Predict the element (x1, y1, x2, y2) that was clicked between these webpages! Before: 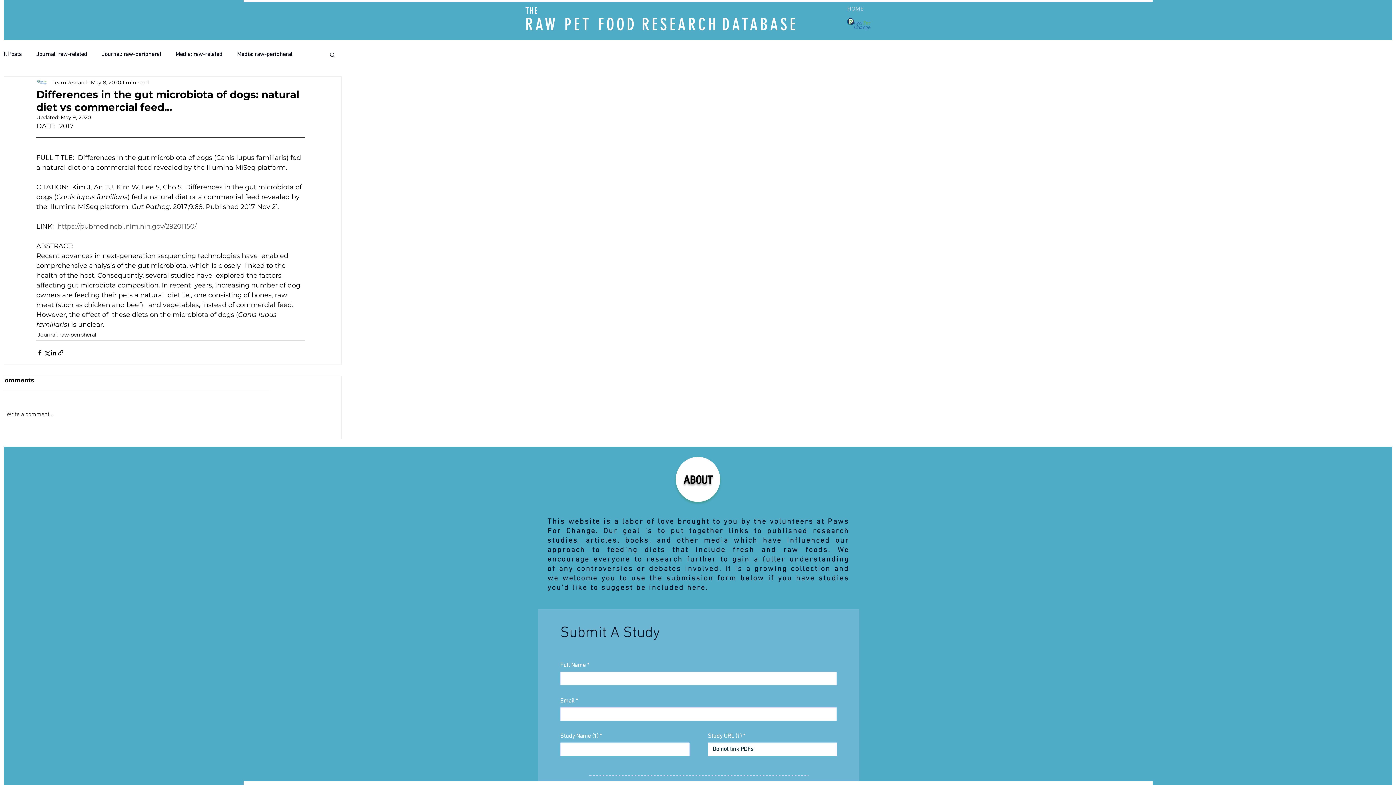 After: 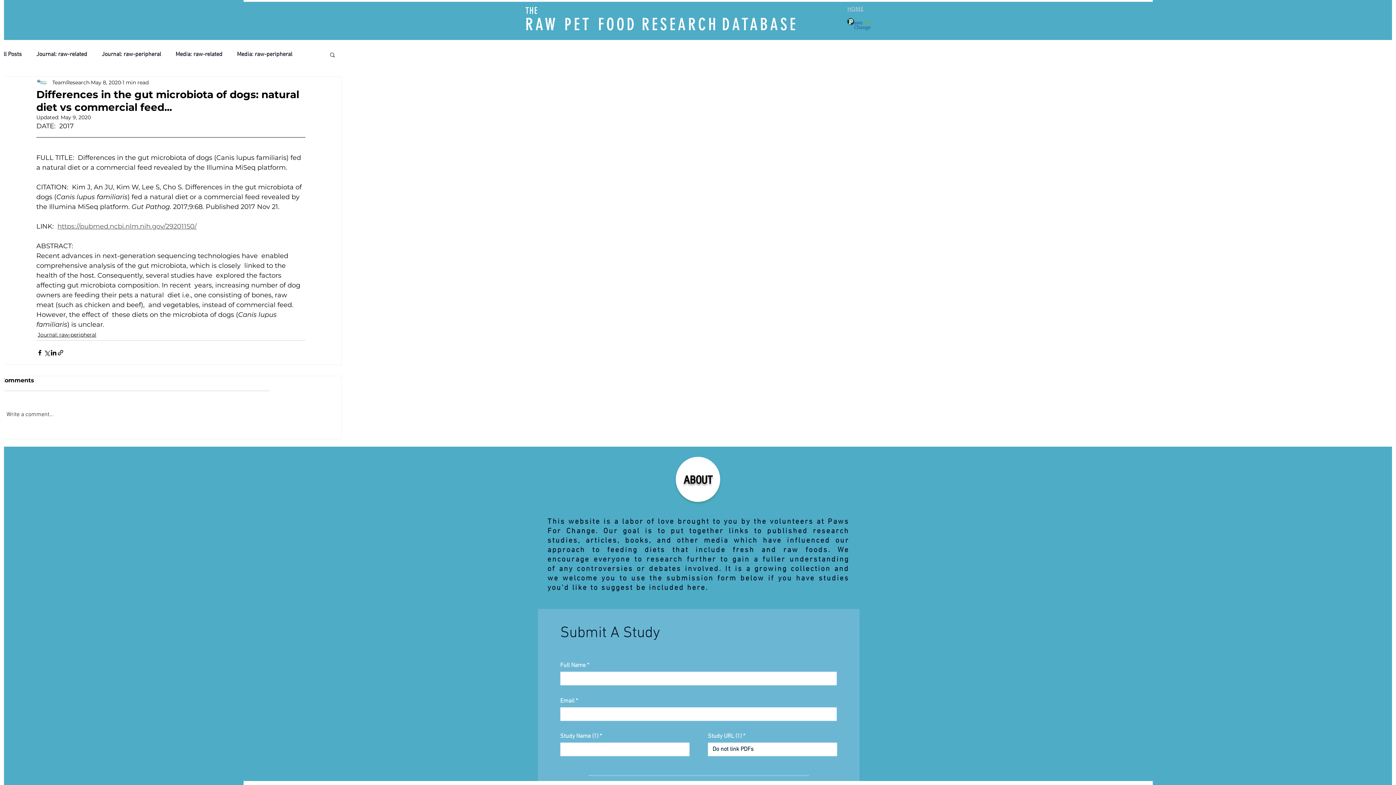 Action: label: Write a comment... bbox: (0, 404, 269, 425)